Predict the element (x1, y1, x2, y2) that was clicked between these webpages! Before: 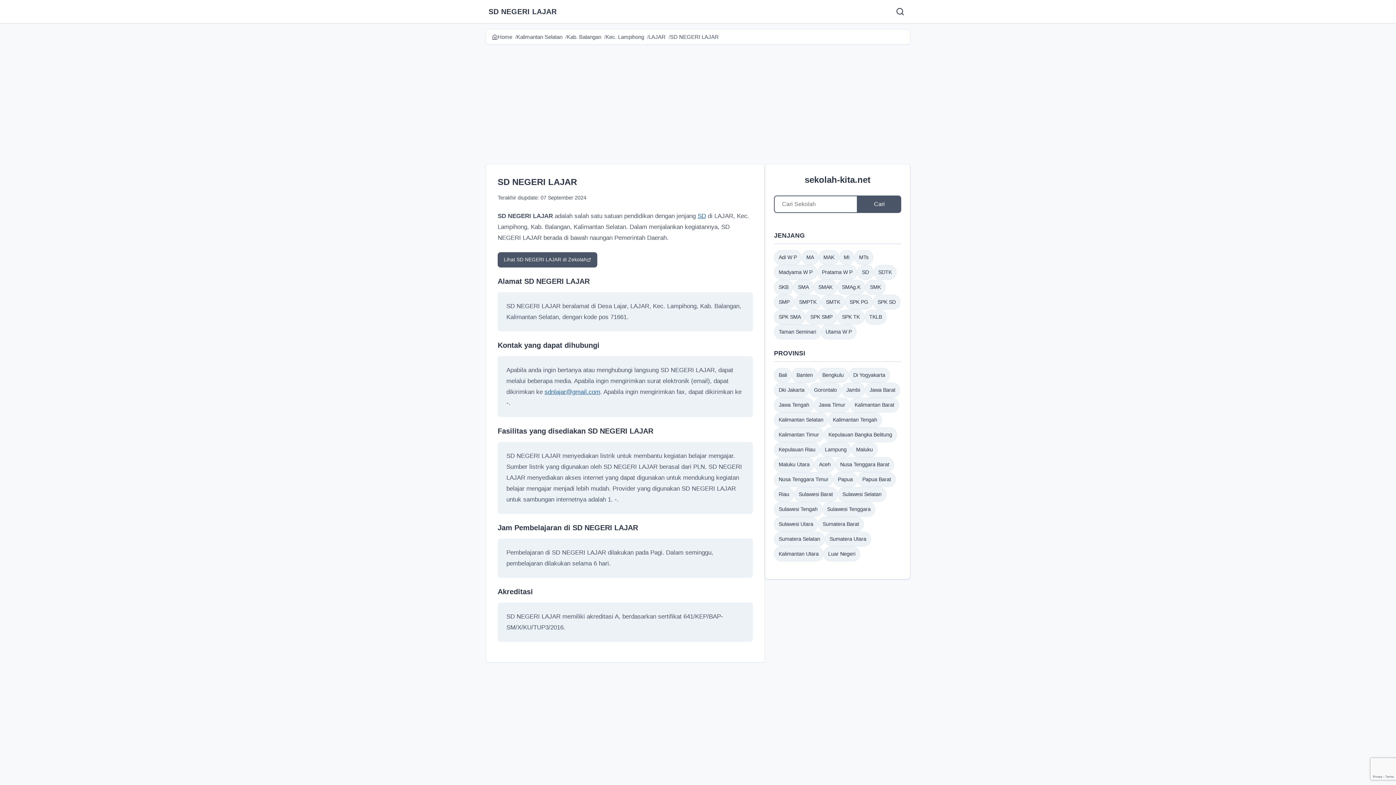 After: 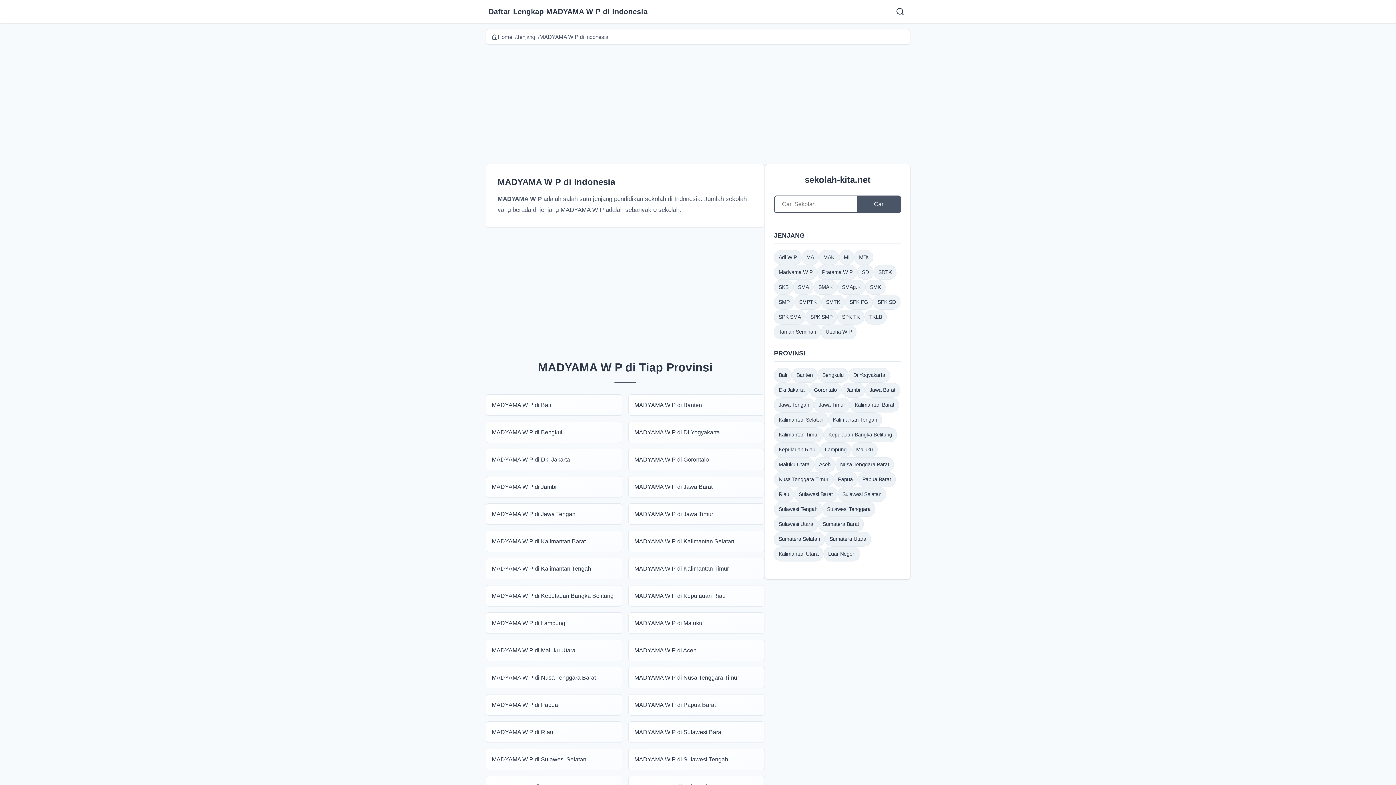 Action: bbox: (774, 265, 817, 280) label: Madyama W P